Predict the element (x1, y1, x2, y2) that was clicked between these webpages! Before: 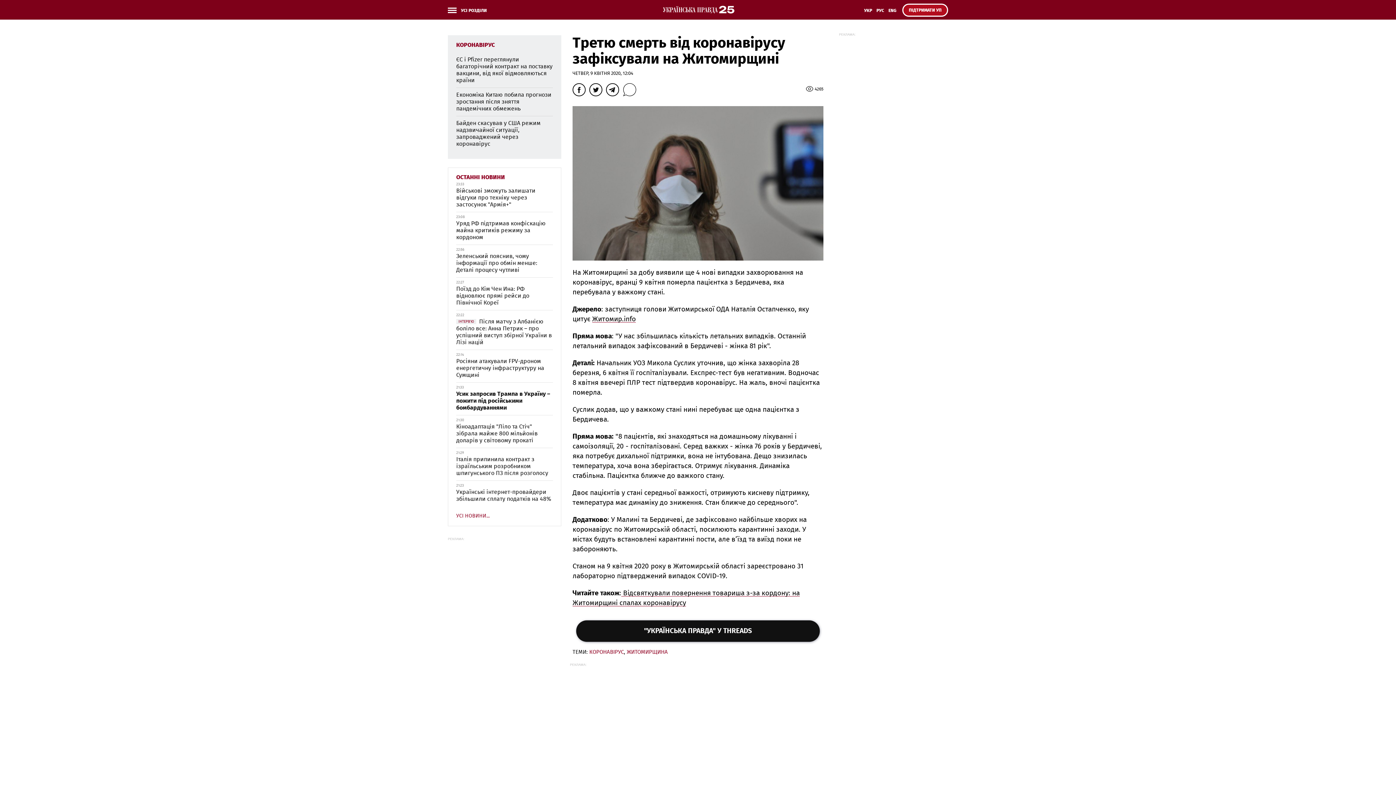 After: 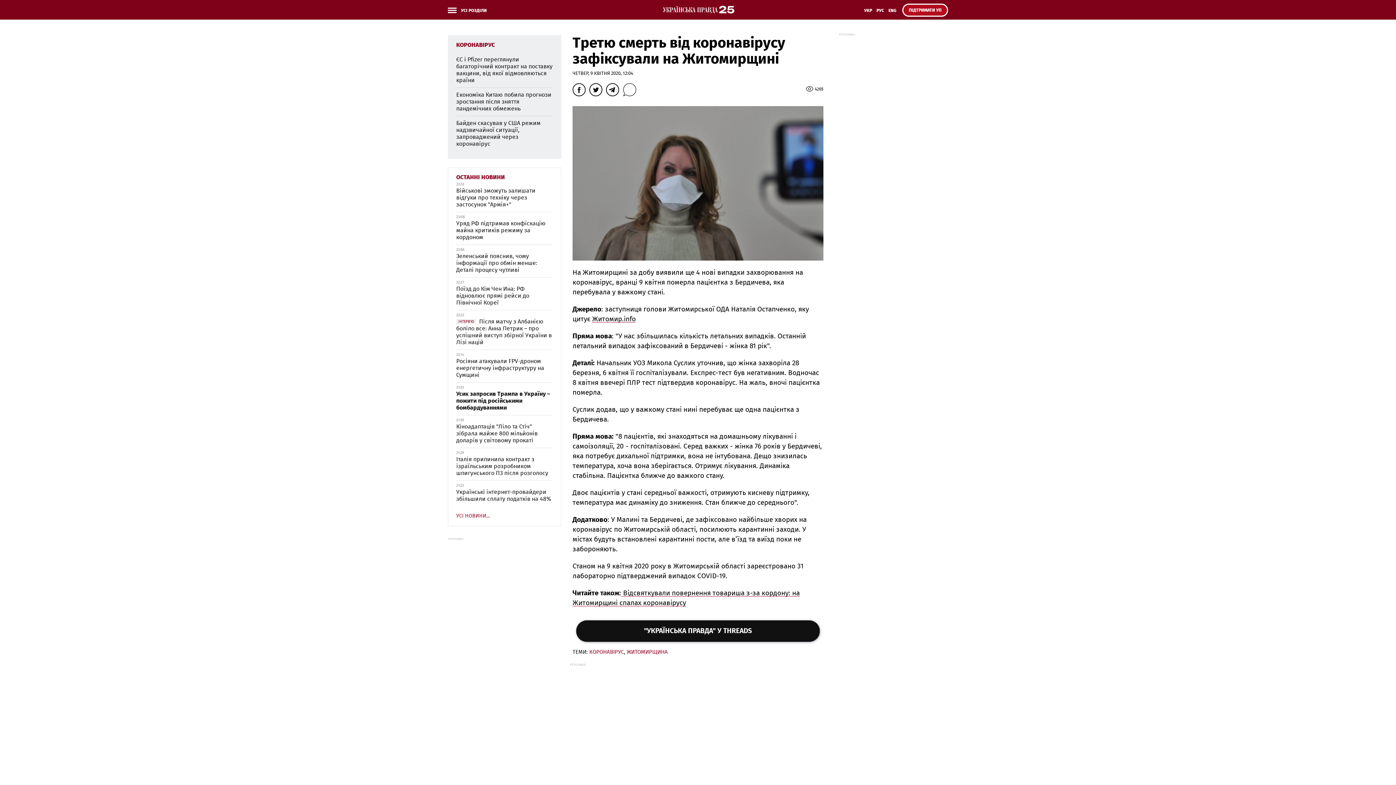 Action: bbox: (862, 6, 874, 19) label: УКР